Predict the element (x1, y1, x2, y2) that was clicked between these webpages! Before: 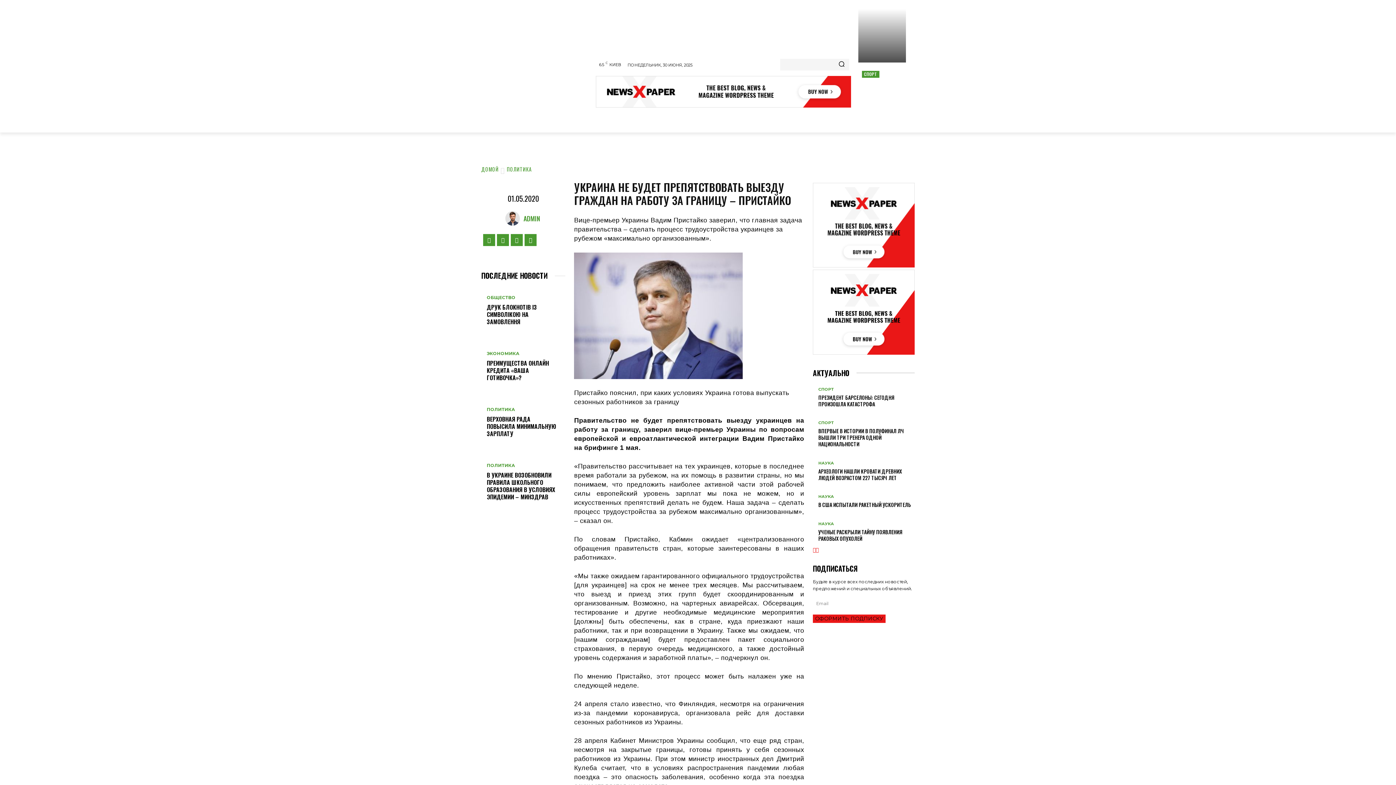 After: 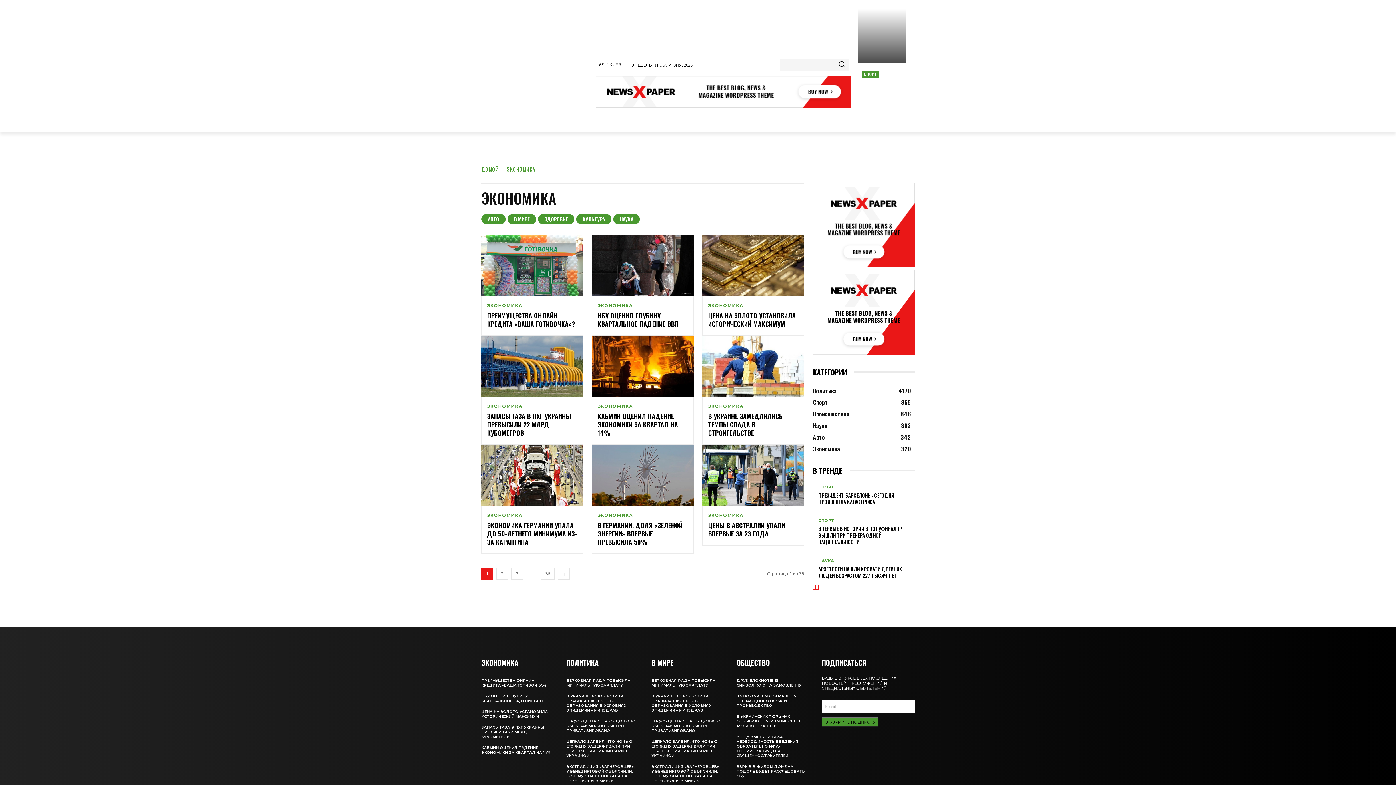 Action: label: ЭКОНОМИКА bbox: (569, 113, 601, 132)